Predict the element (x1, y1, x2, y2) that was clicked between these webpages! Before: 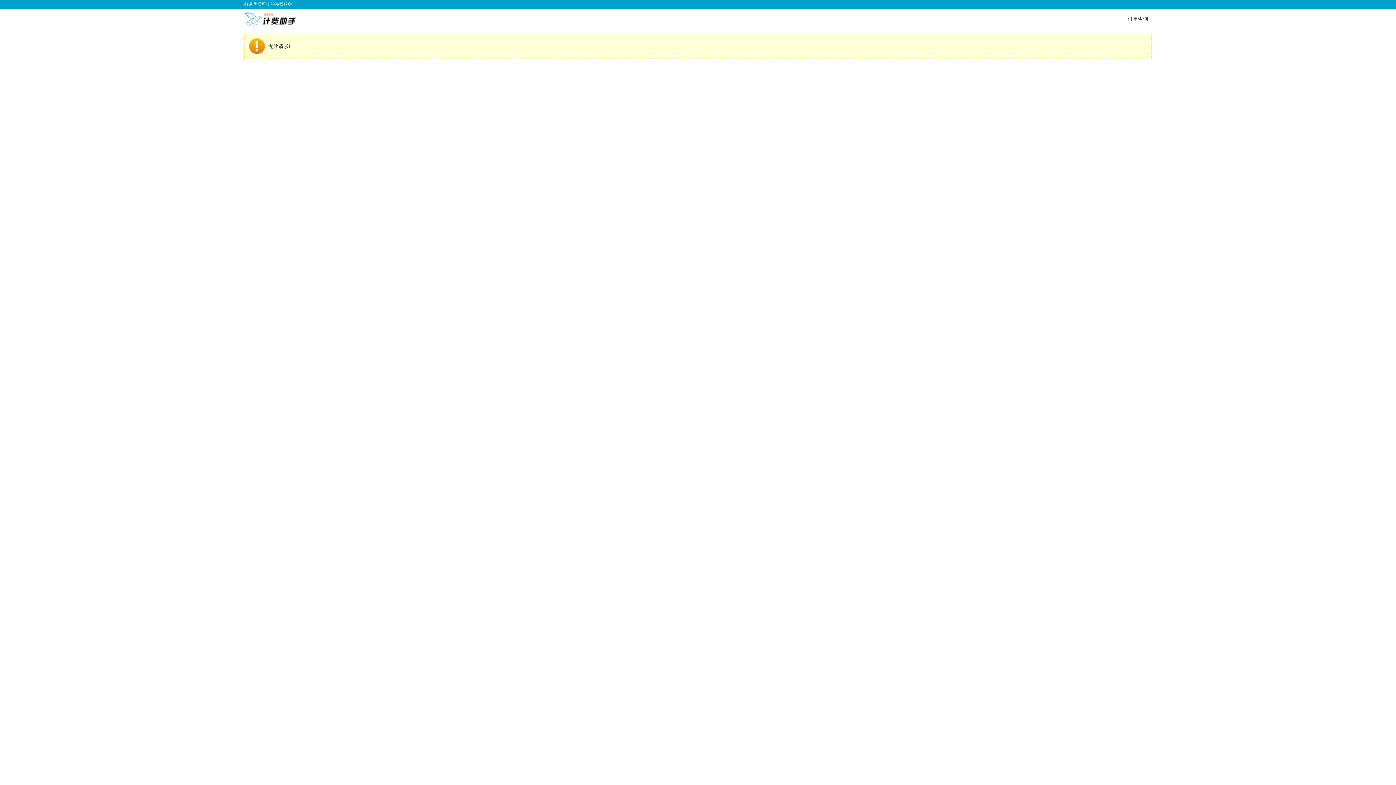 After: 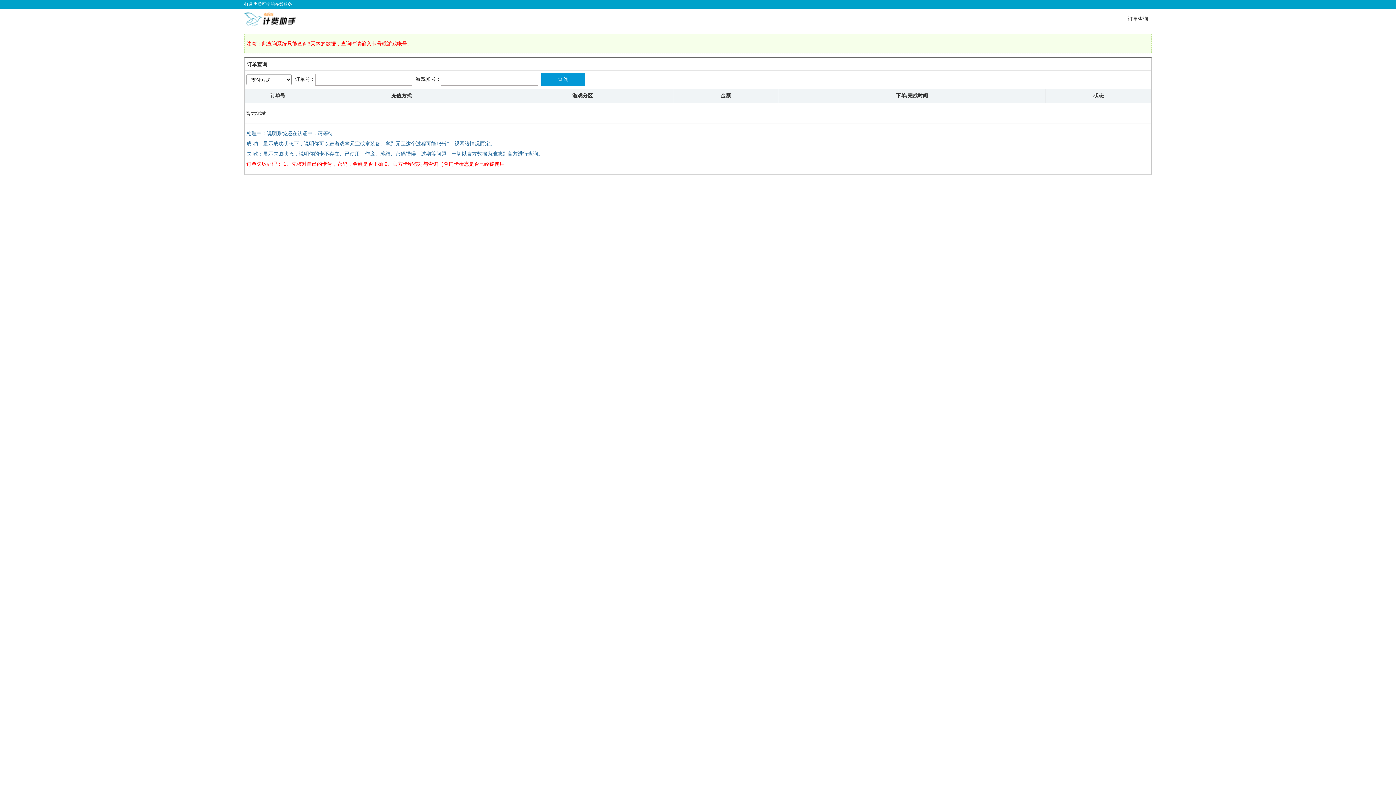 Action: label: 订单查询 bbox: (1124, 16, 1152, 21)